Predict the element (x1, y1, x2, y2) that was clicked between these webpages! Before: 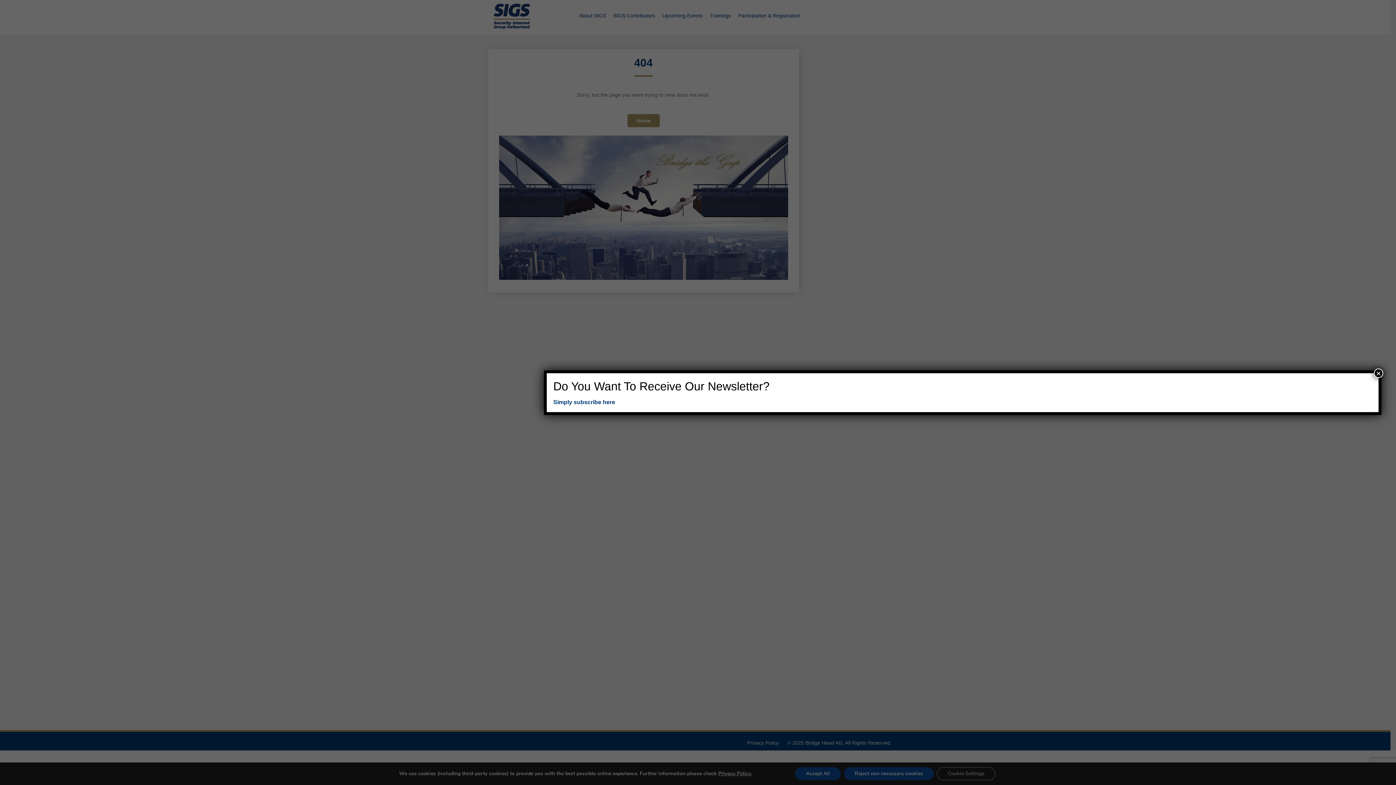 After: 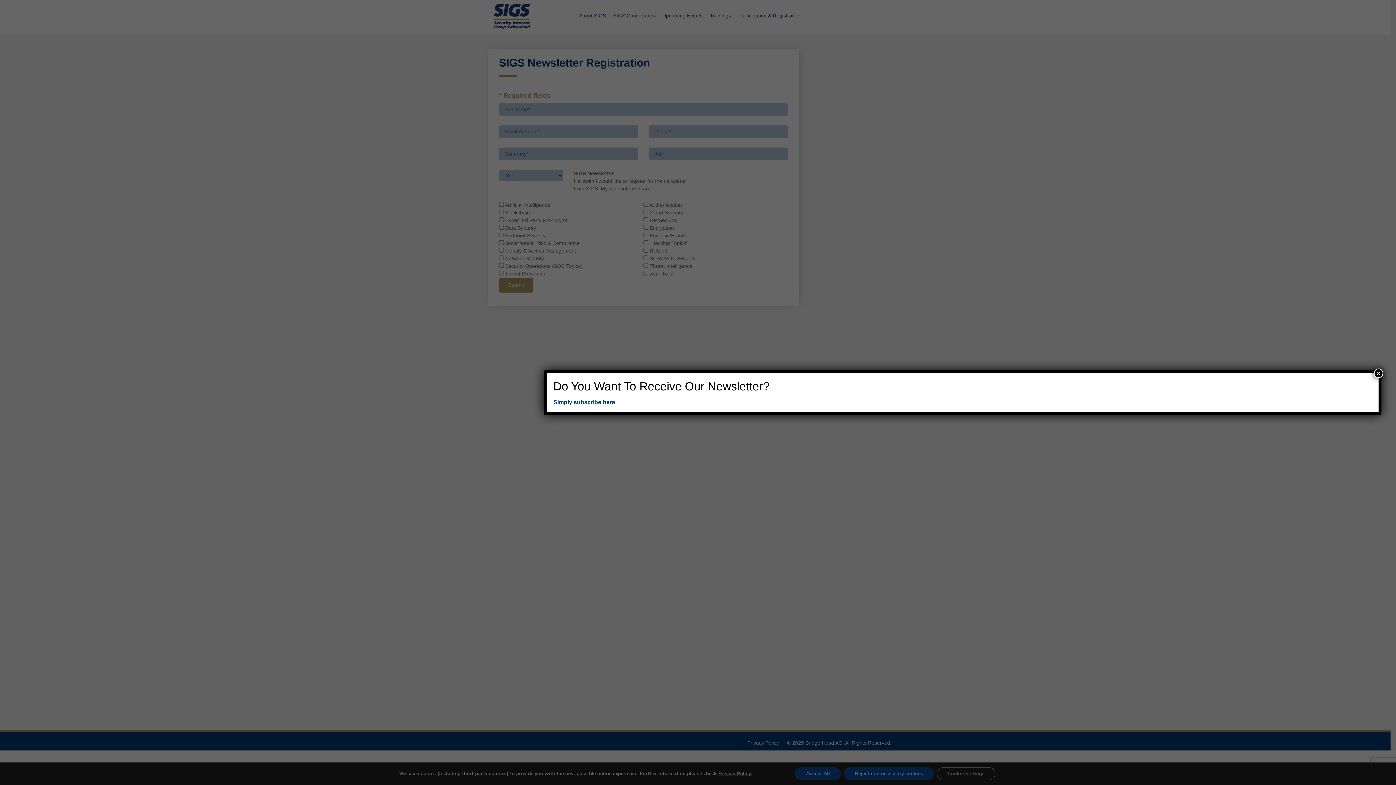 Action: bbox: (553, 399, 615, 405) label: Simply subscribe here